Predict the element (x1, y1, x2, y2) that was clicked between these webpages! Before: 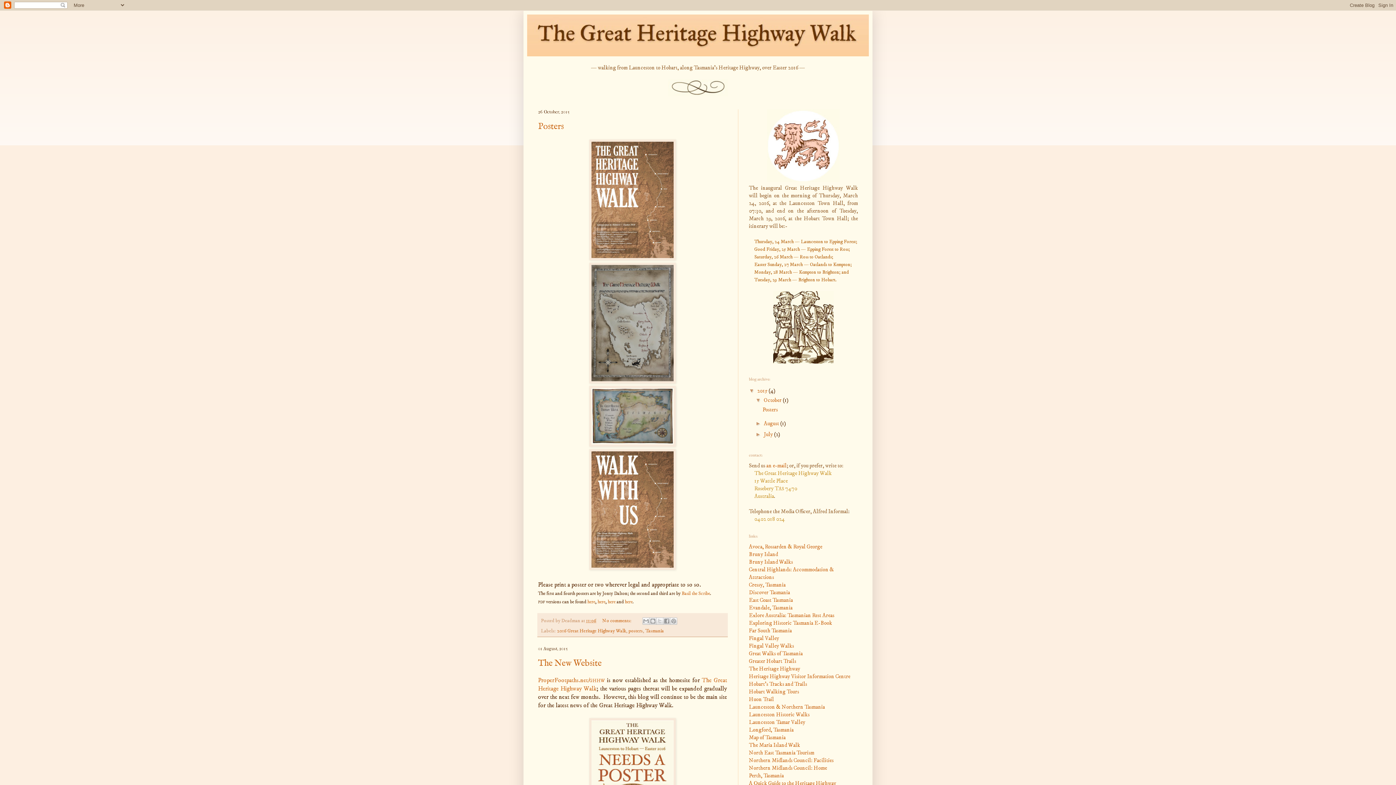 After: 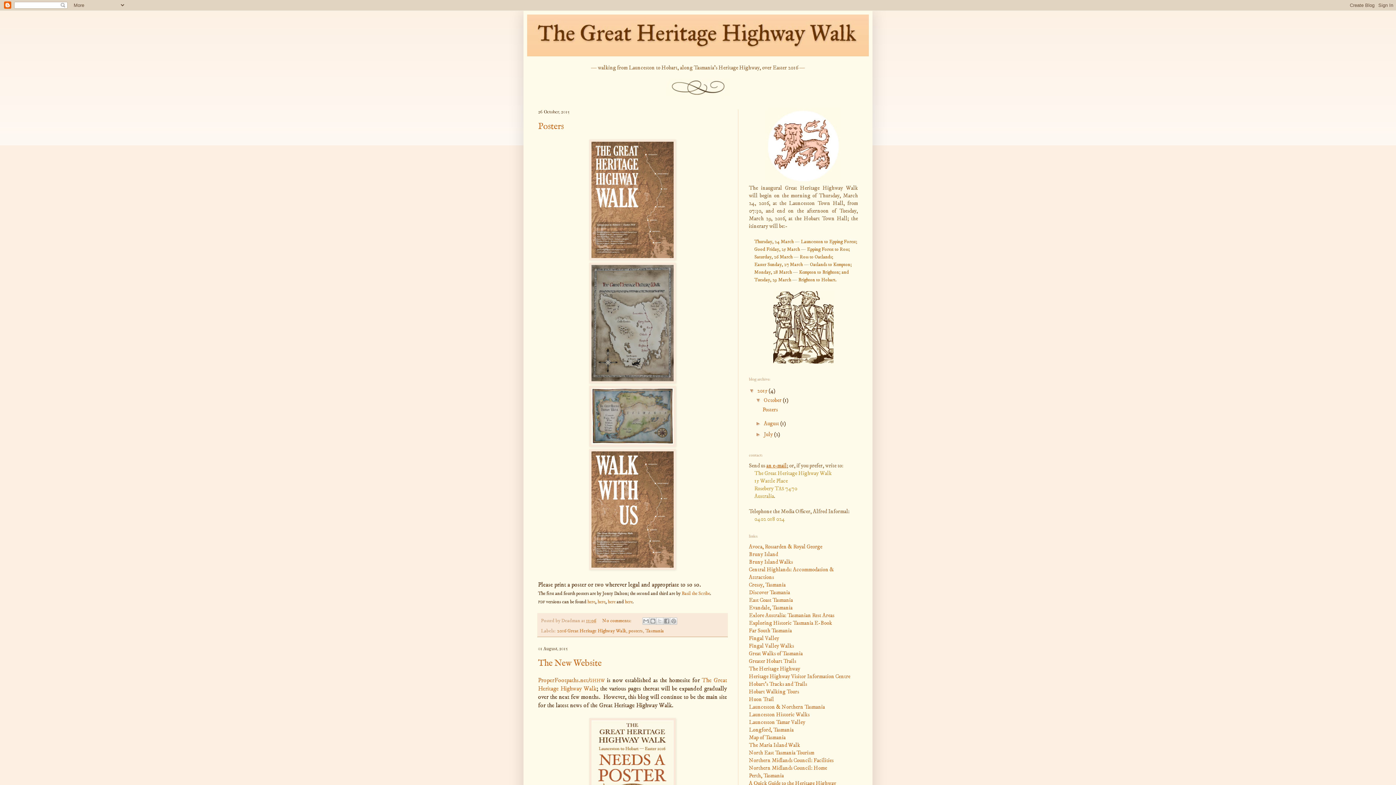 Action: label: an e-mail bbox: (766, 462, 786, 469)